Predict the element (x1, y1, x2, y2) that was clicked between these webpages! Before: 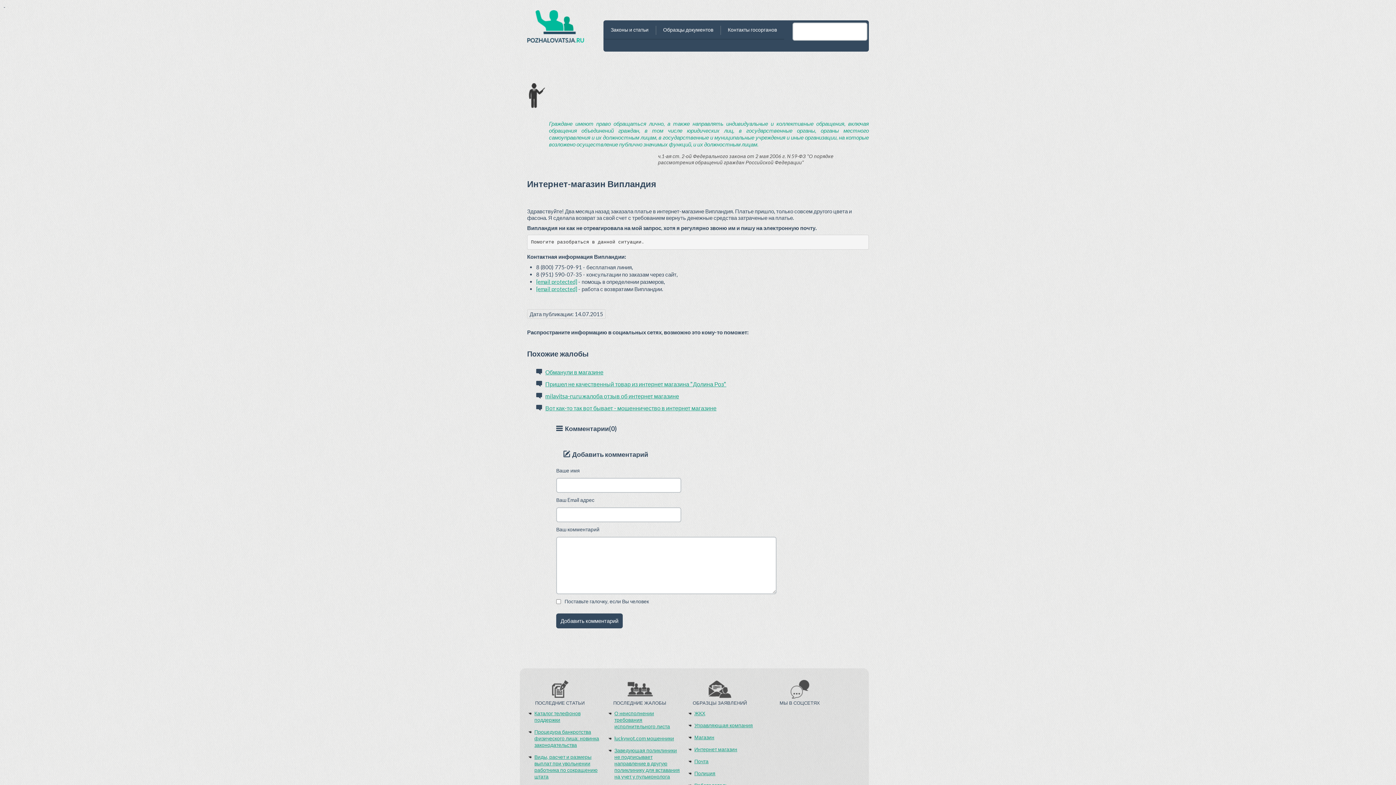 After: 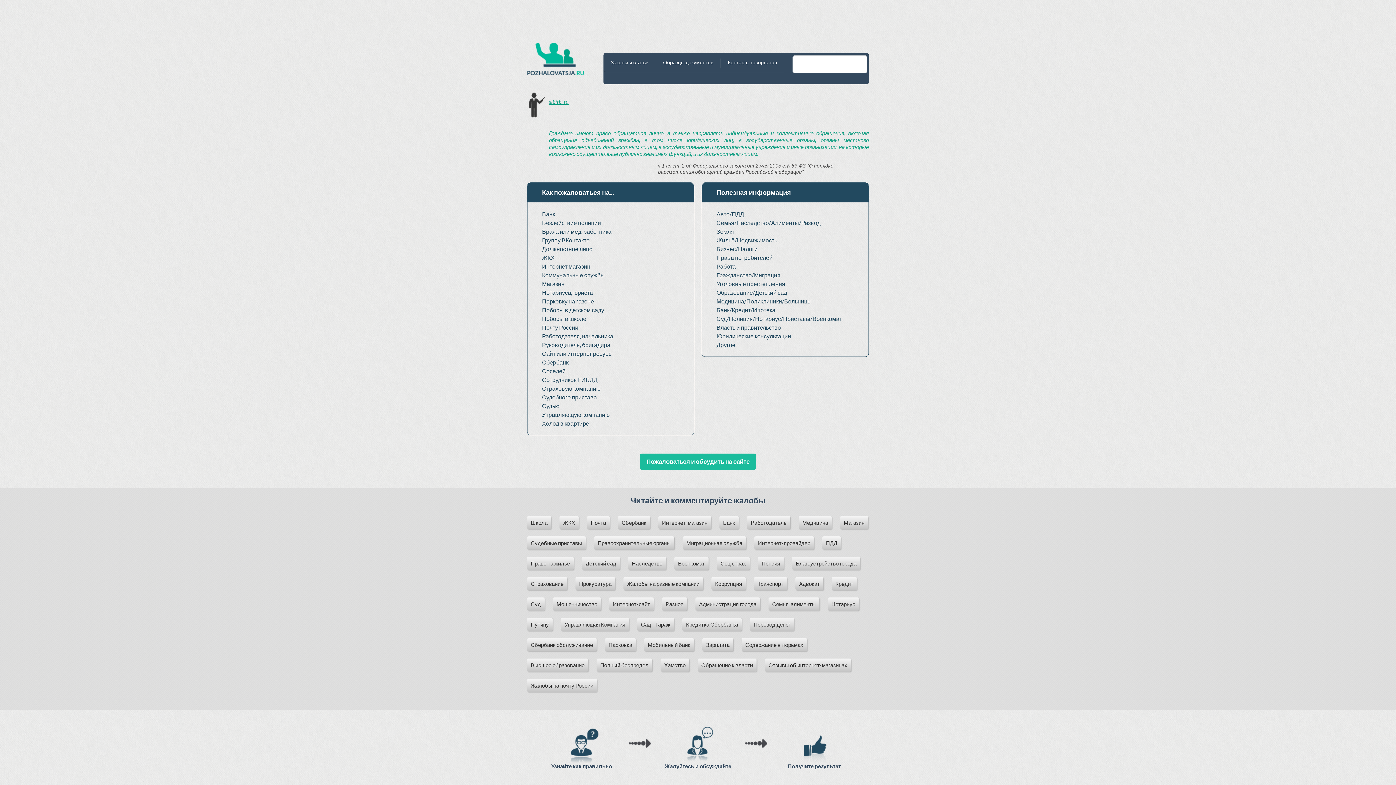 Action: bbox: (527, 25, 584, 32)